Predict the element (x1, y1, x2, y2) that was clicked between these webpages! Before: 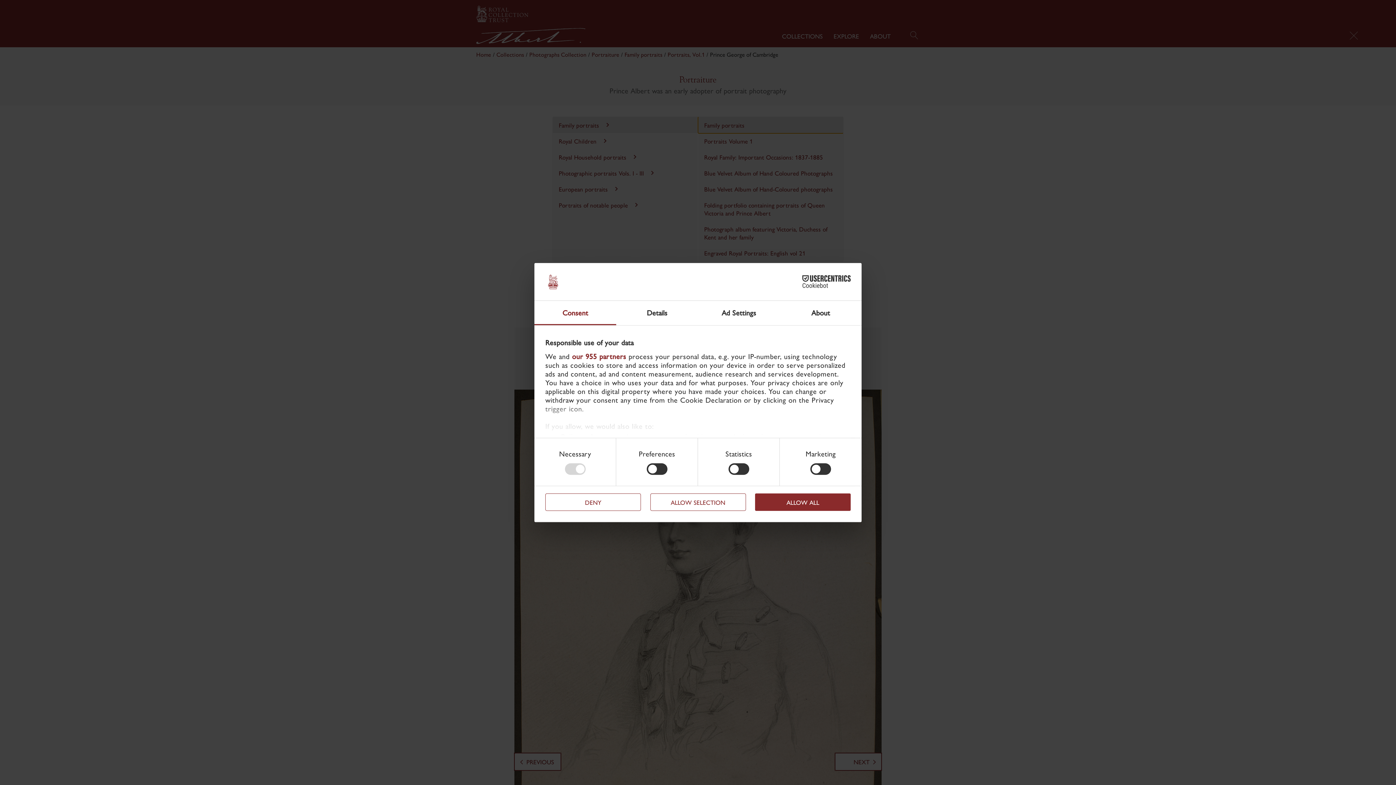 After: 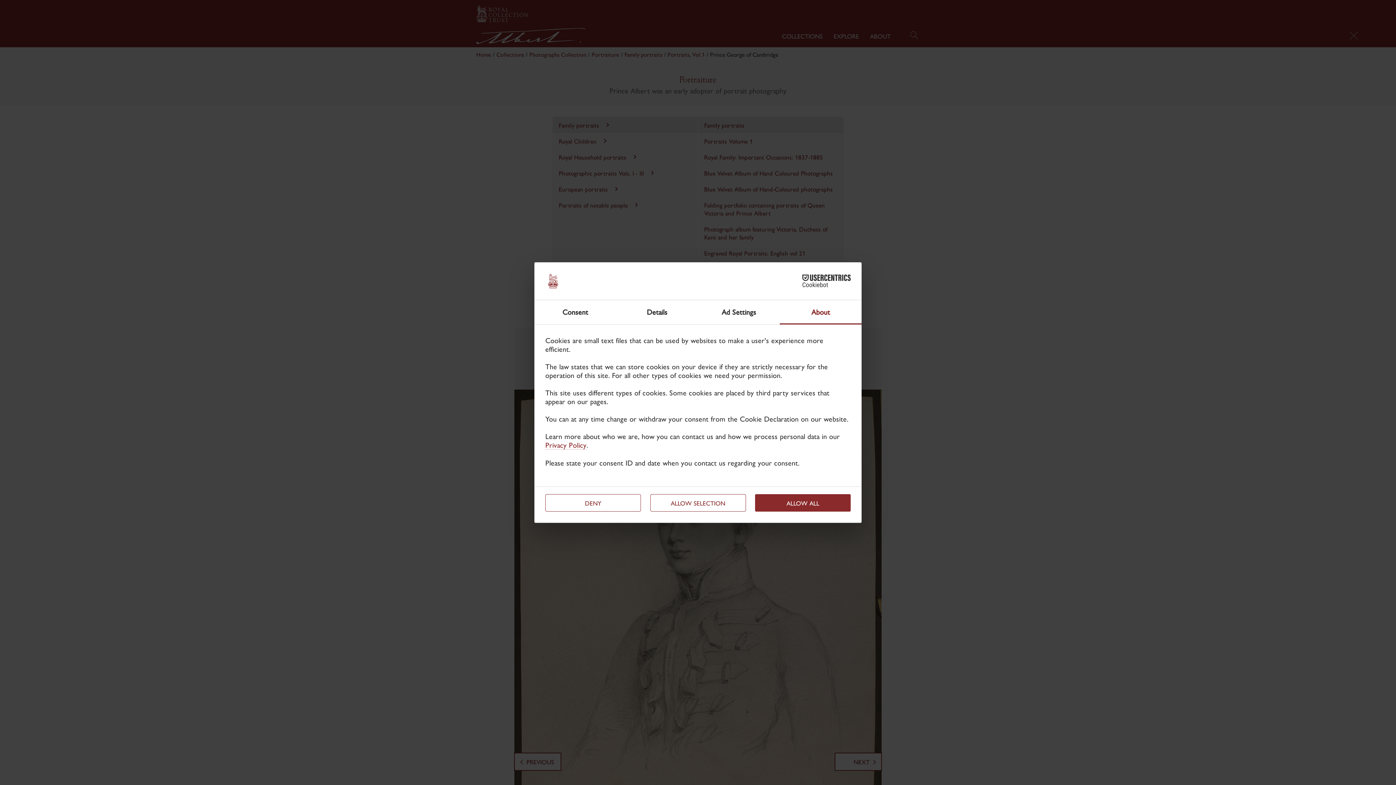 Action: label: About bbox: (780, 300, 861, 325)